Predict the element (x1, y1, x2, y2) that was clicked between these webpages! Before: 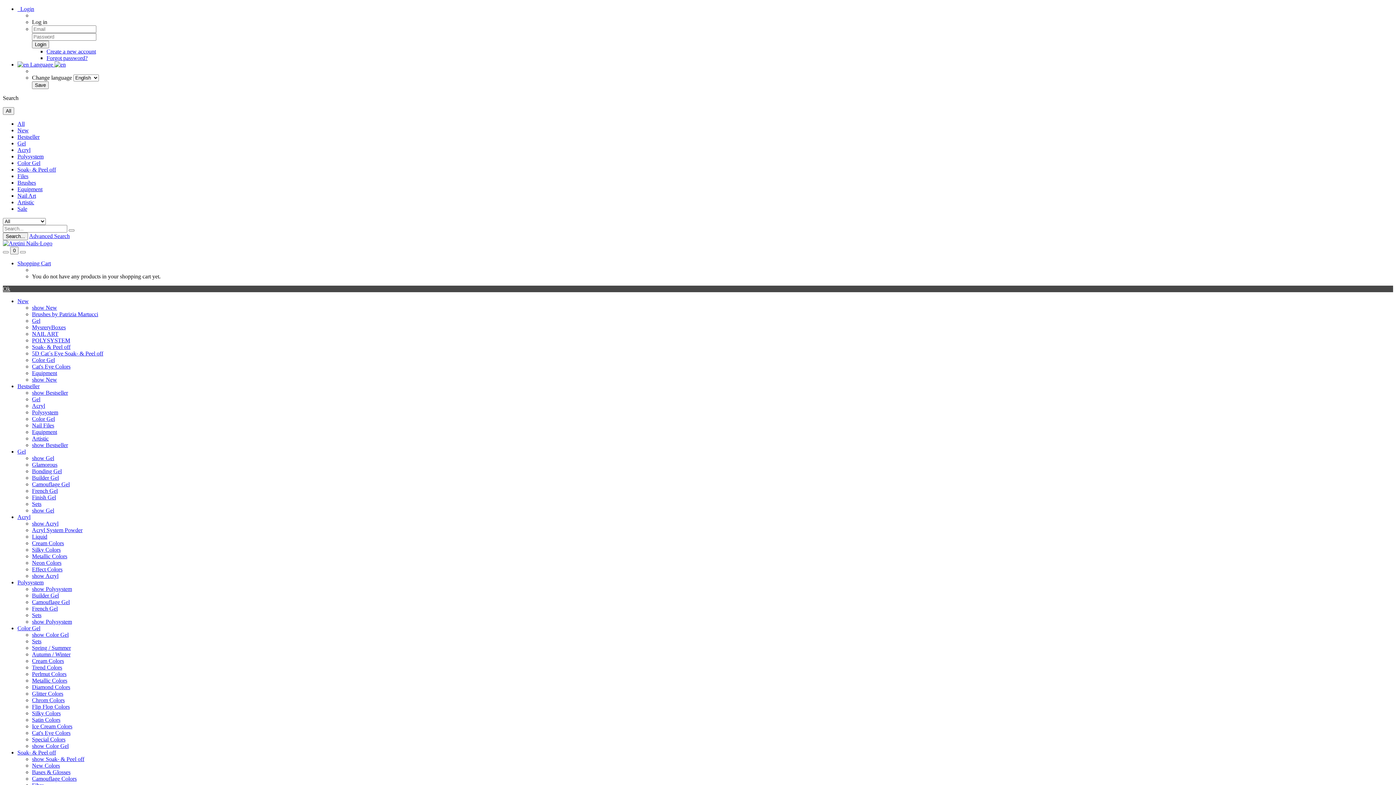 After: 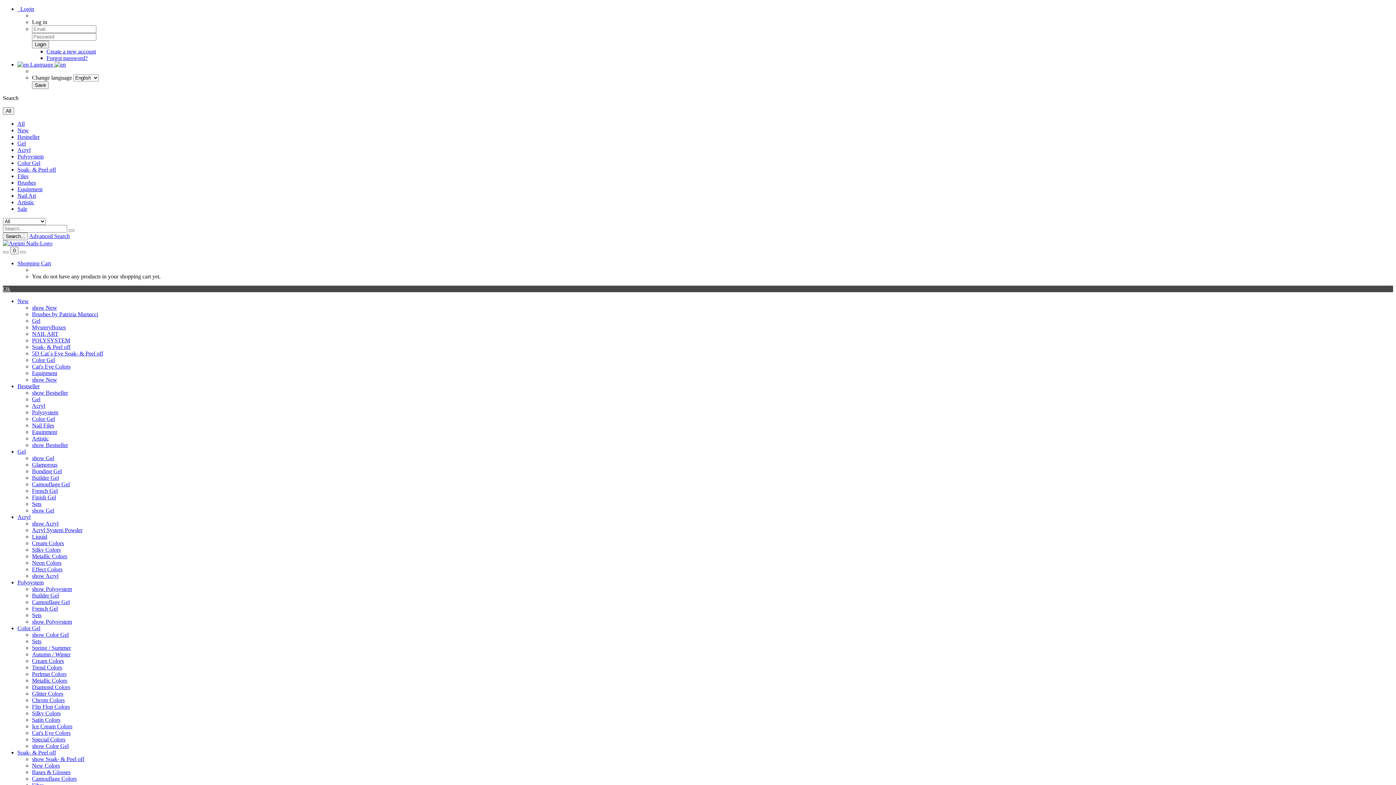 Action: bbox: (32, 317, 40, 324) label: Gel